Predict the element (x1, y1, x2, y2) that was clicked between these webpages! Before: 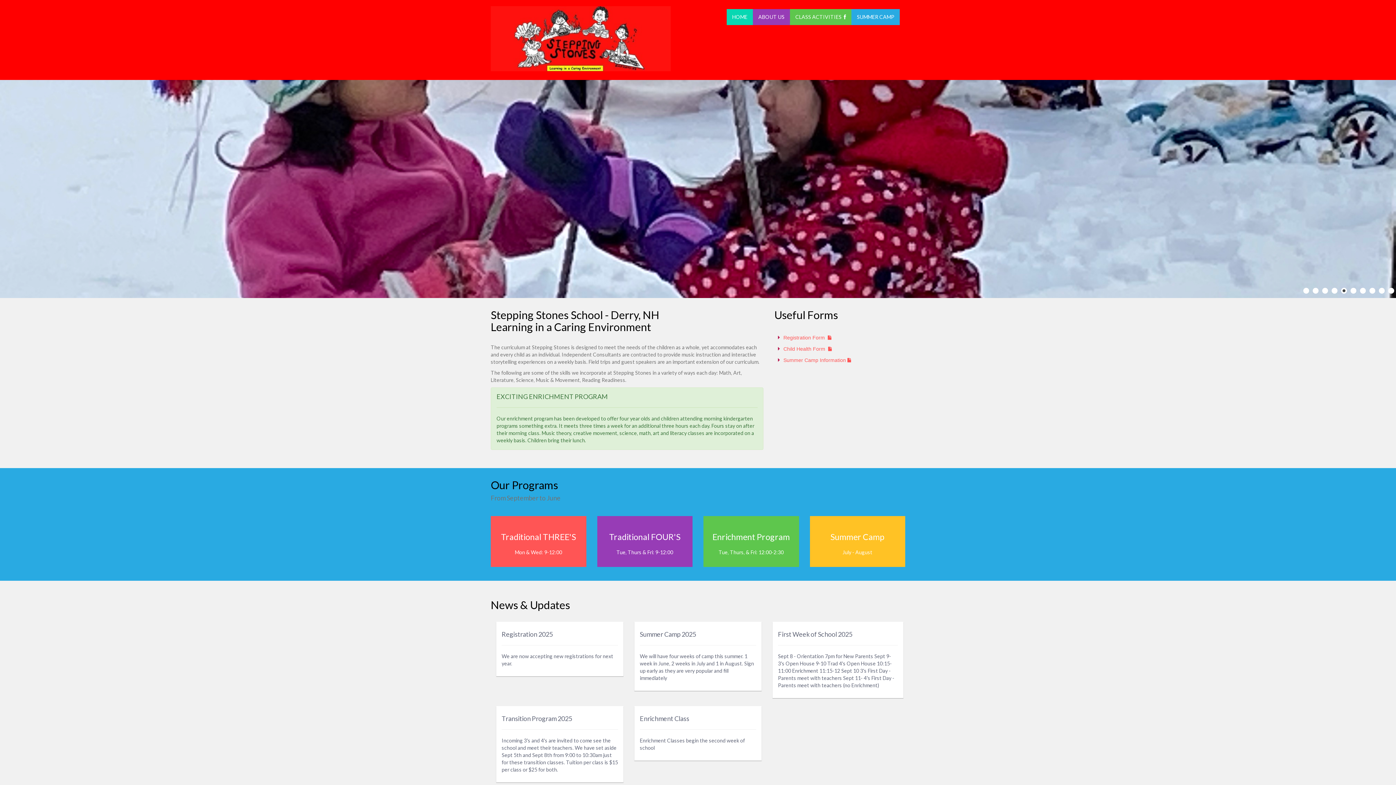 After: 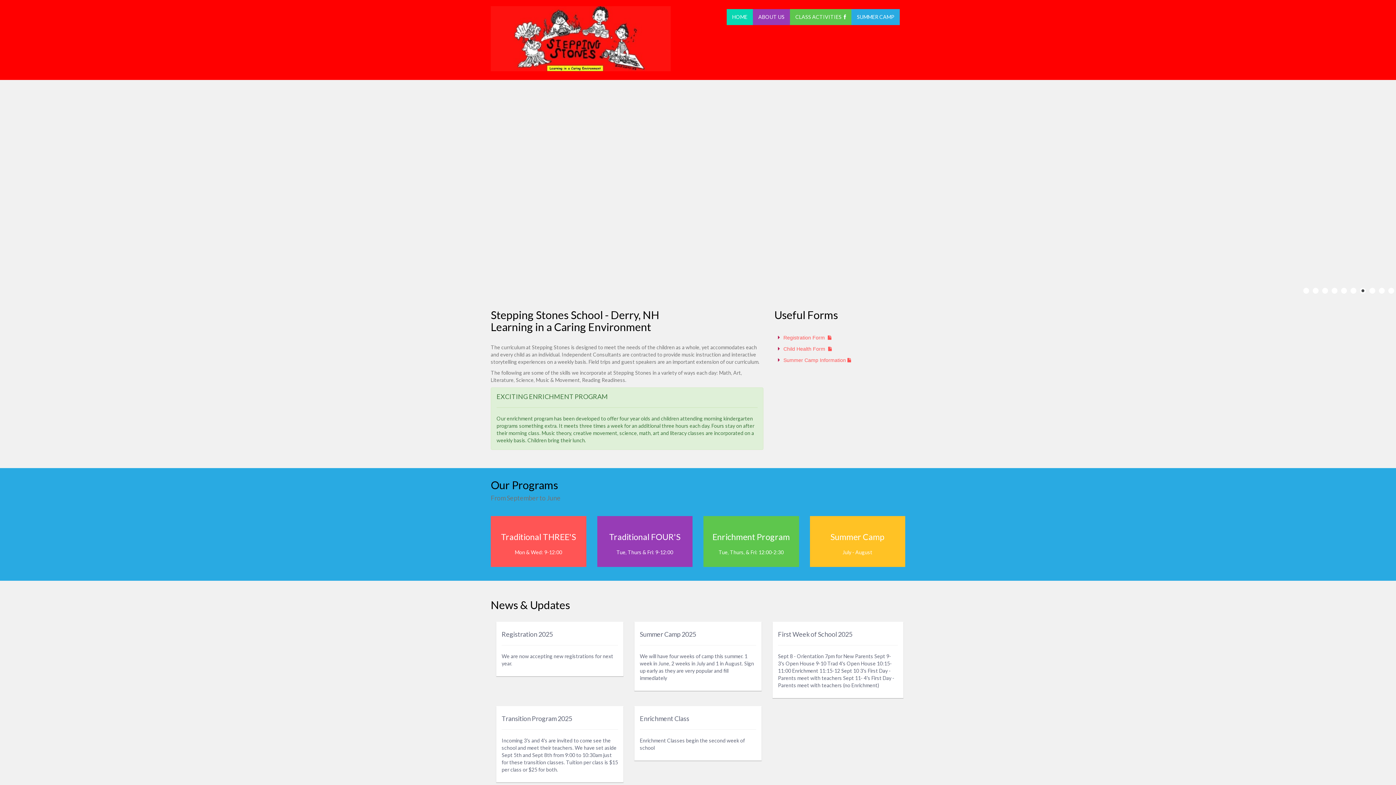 Action: bbox: (485, 9, 670, 27)